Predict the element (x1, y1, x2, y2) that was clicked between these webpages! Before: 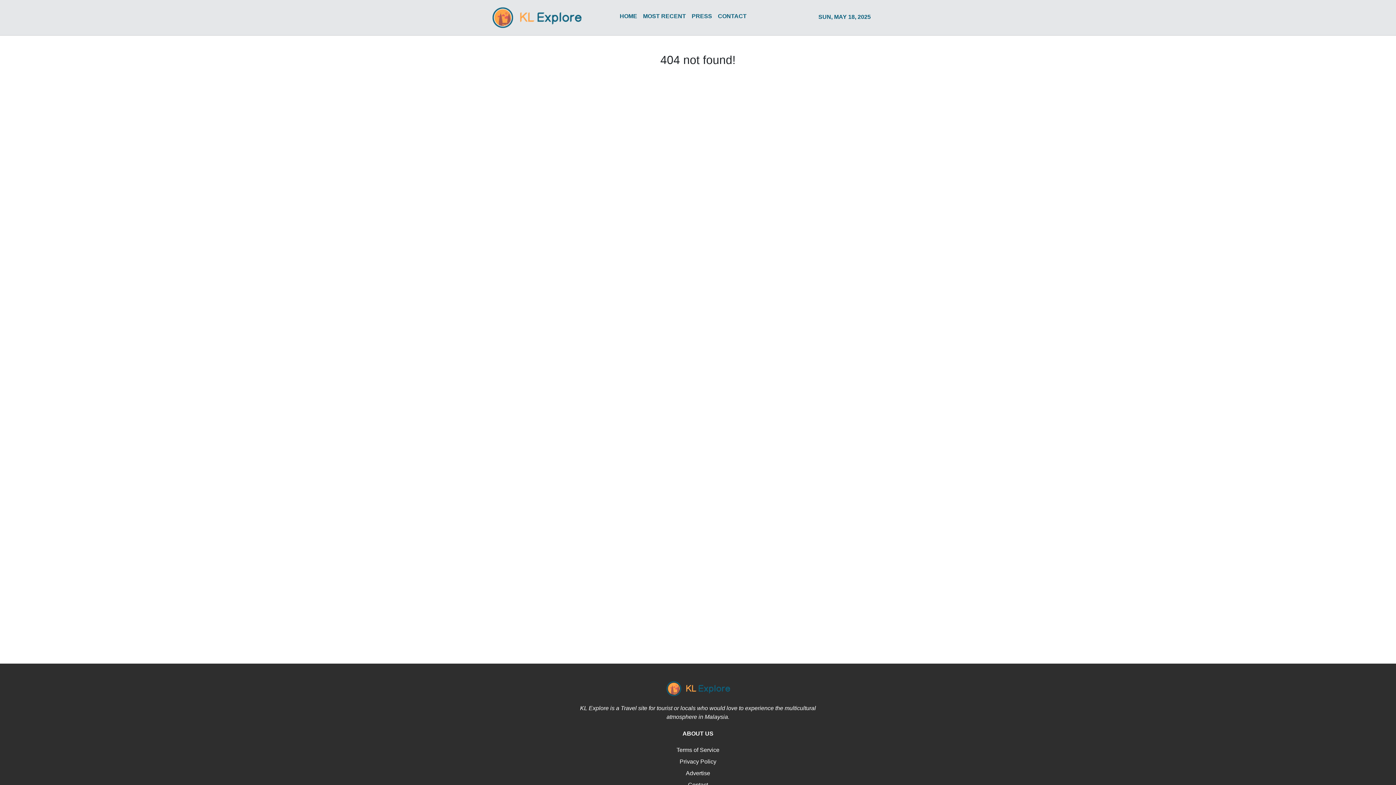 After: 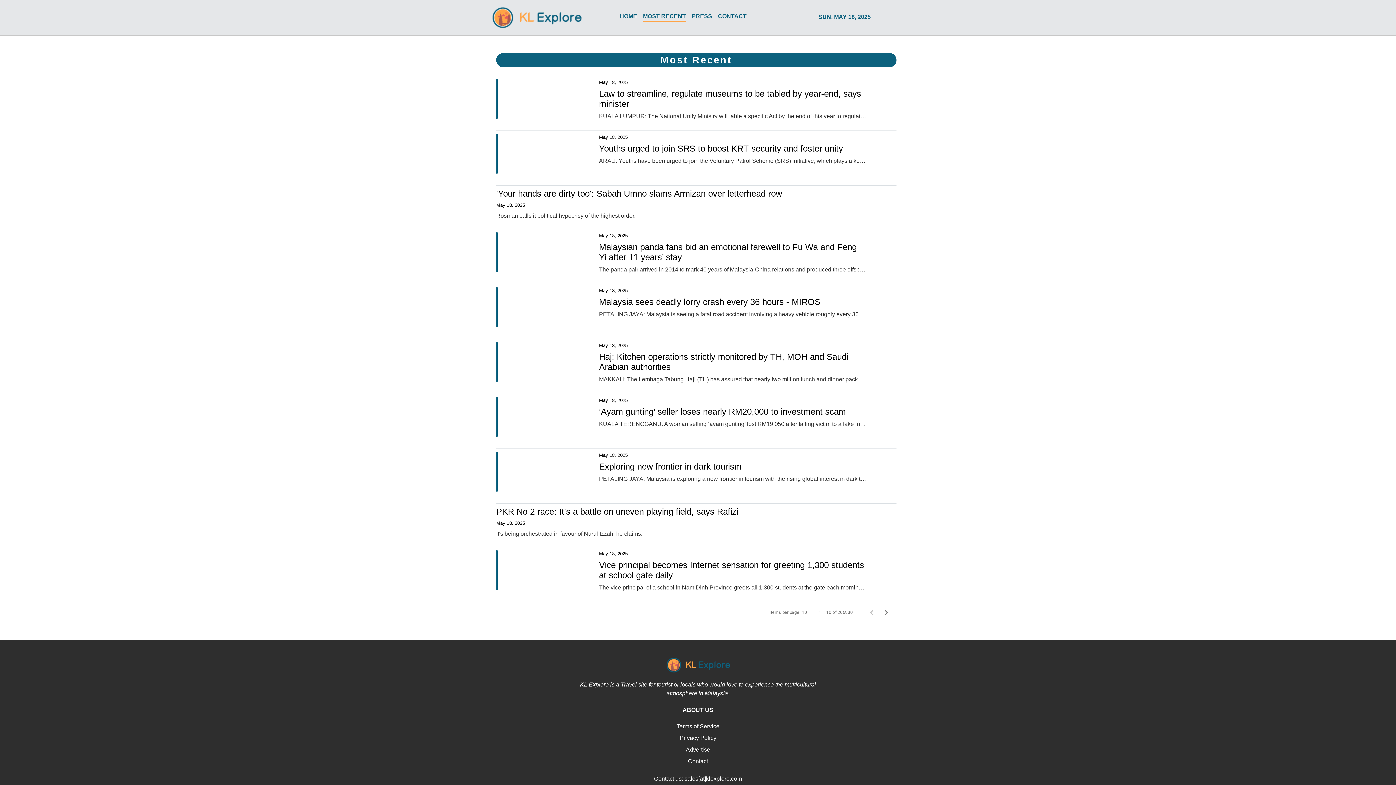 Action: bbox: (640, 8, 689, 26) label: MOST RECENT